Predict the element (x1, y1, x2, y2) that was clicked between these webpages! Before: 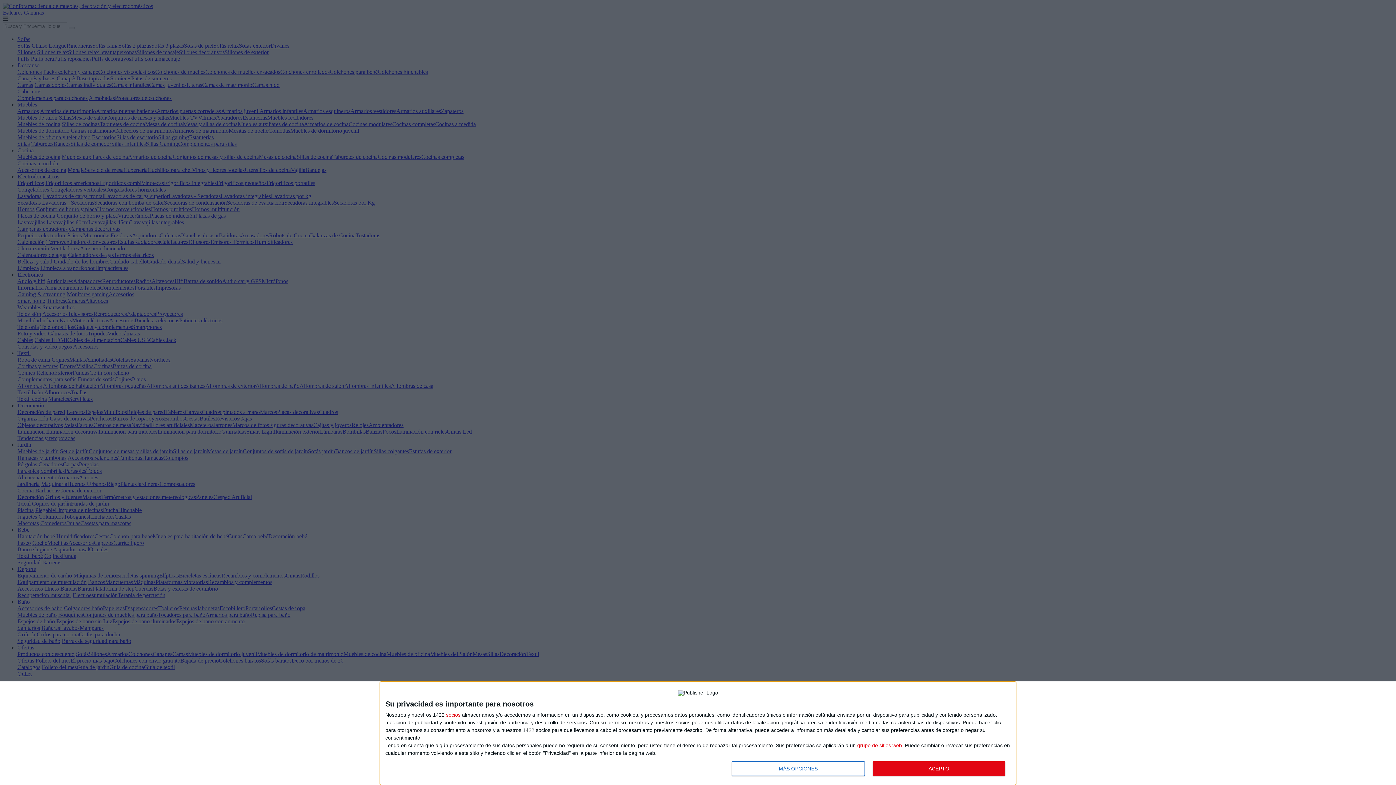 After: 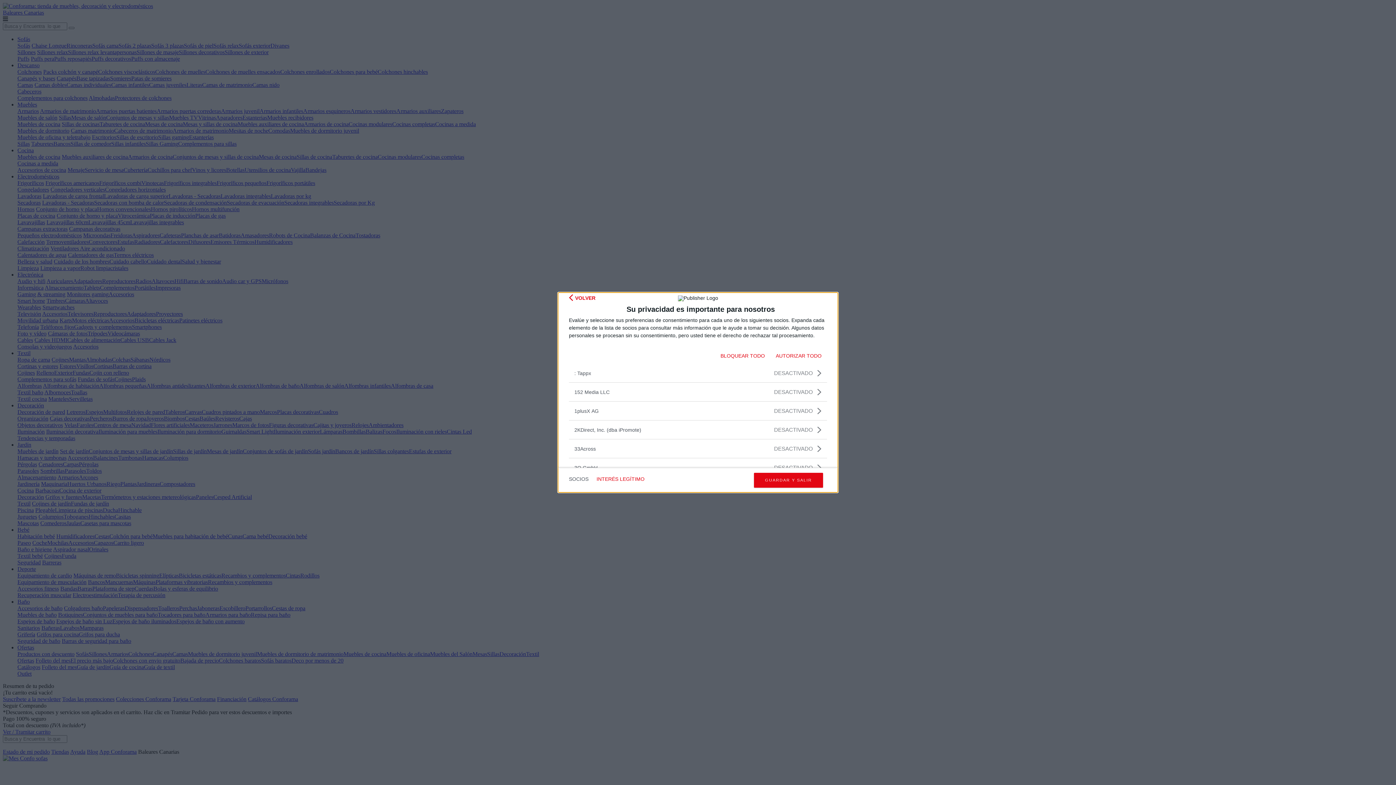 Action: bbox: (446, 712, 460, 717) label: socios